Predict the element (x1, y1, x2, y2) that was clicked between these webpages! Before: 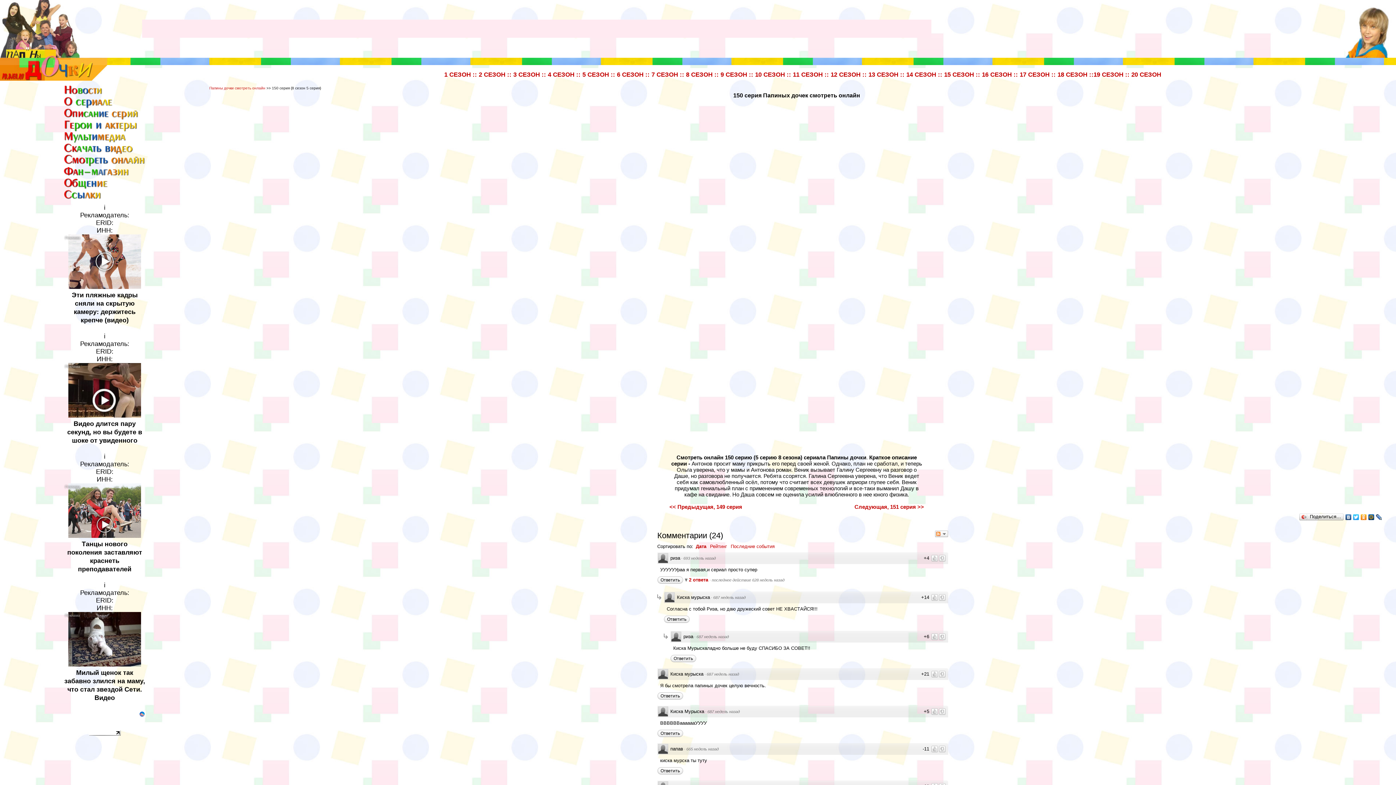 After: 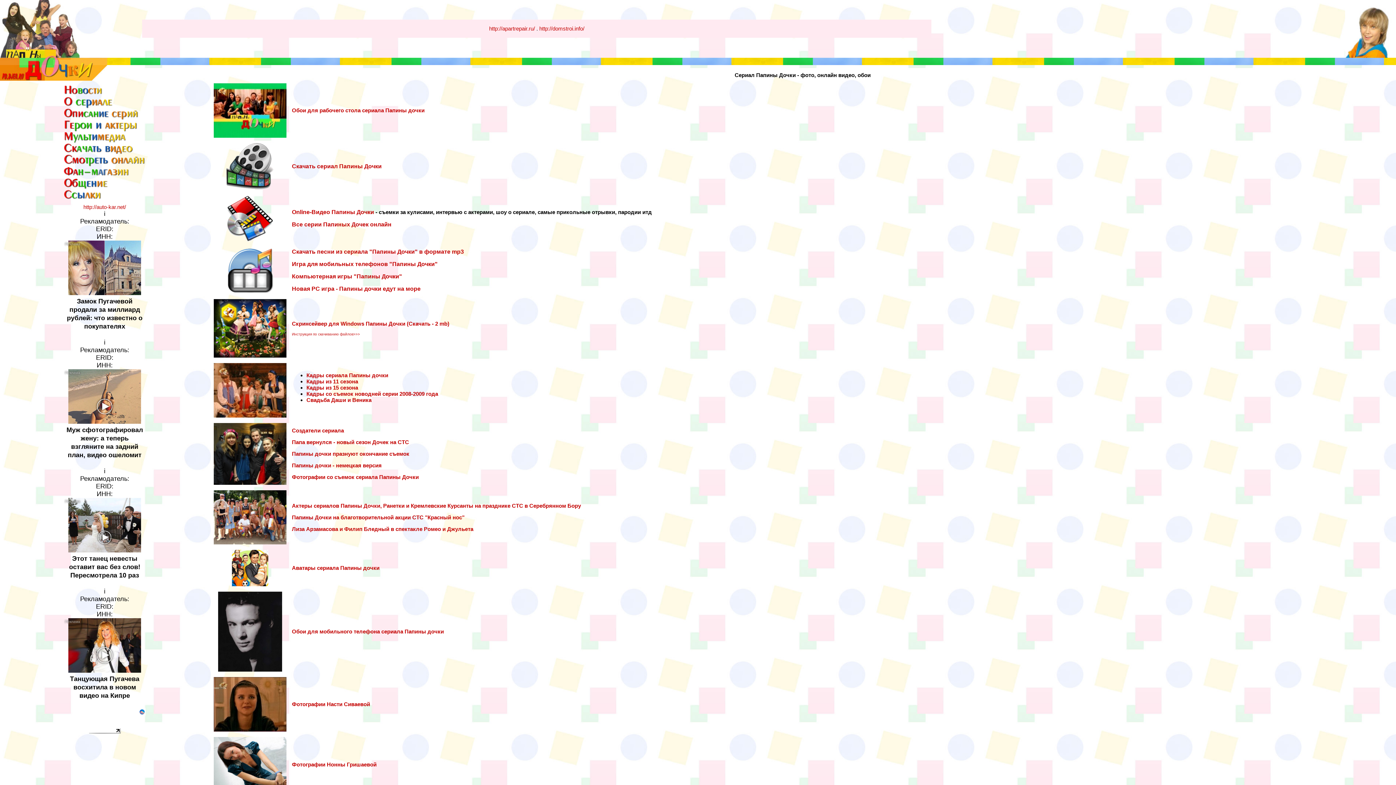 Action: bbox: (63, 138, 127, 144)